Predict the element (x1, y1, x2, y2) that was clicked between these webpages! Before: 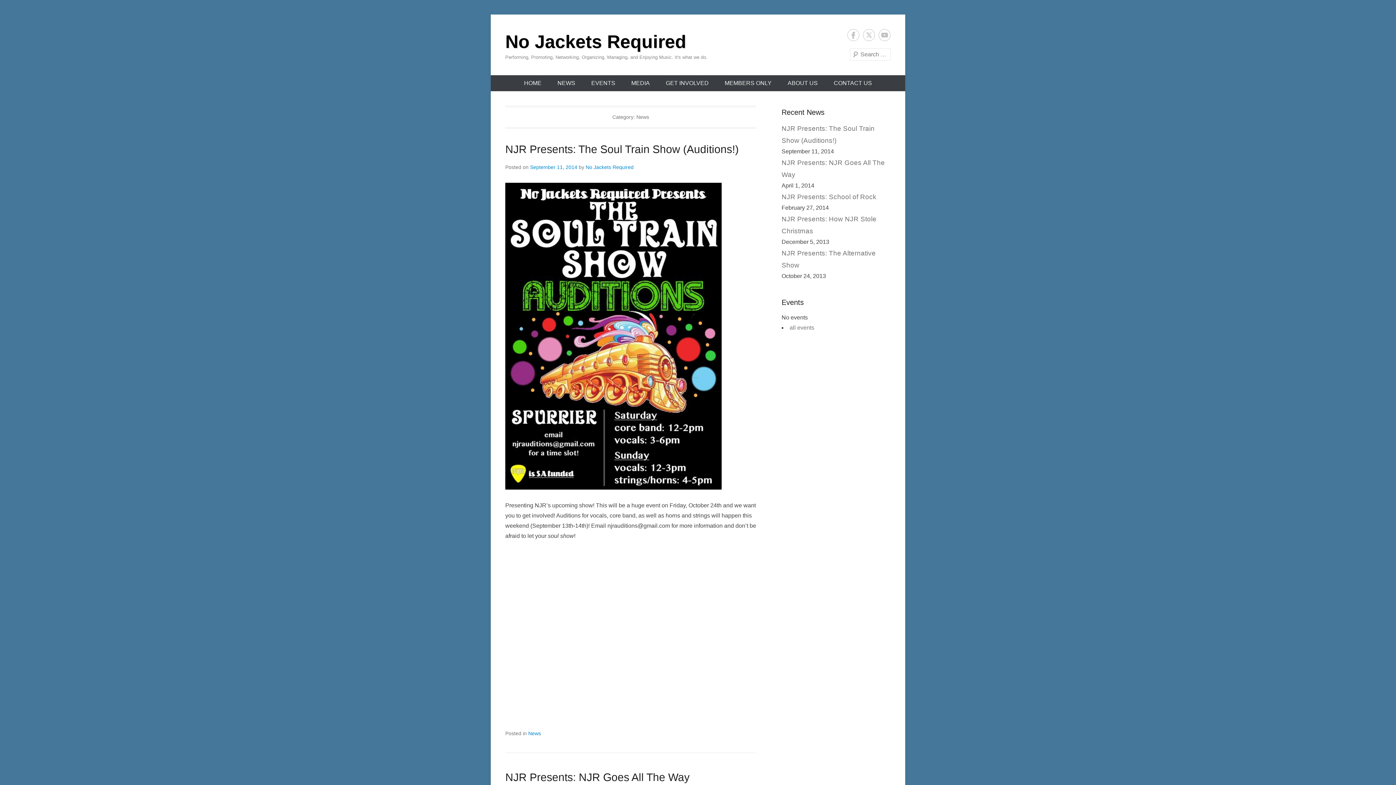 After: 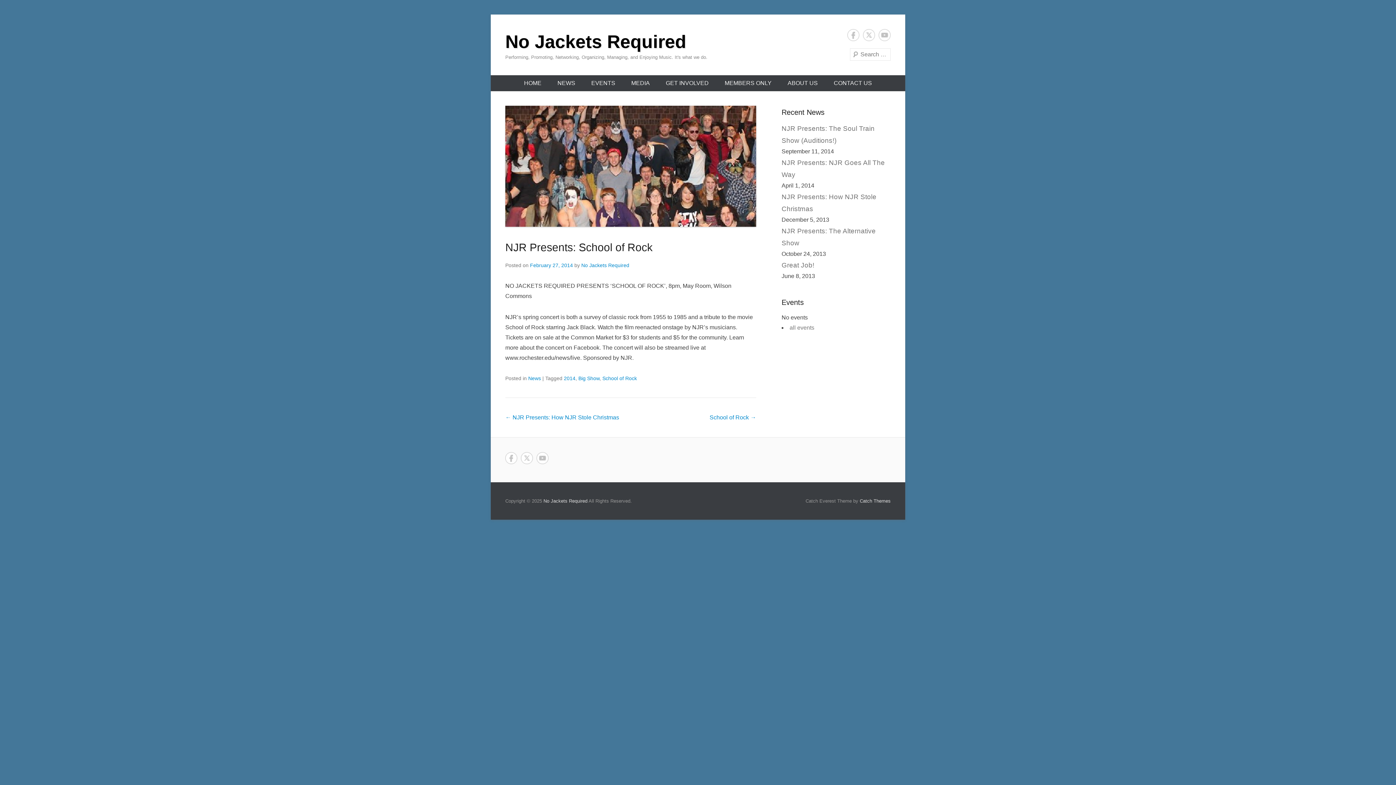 Action: bbox: (781, 193, 876, 200) label: NJR Presents: School of Rock